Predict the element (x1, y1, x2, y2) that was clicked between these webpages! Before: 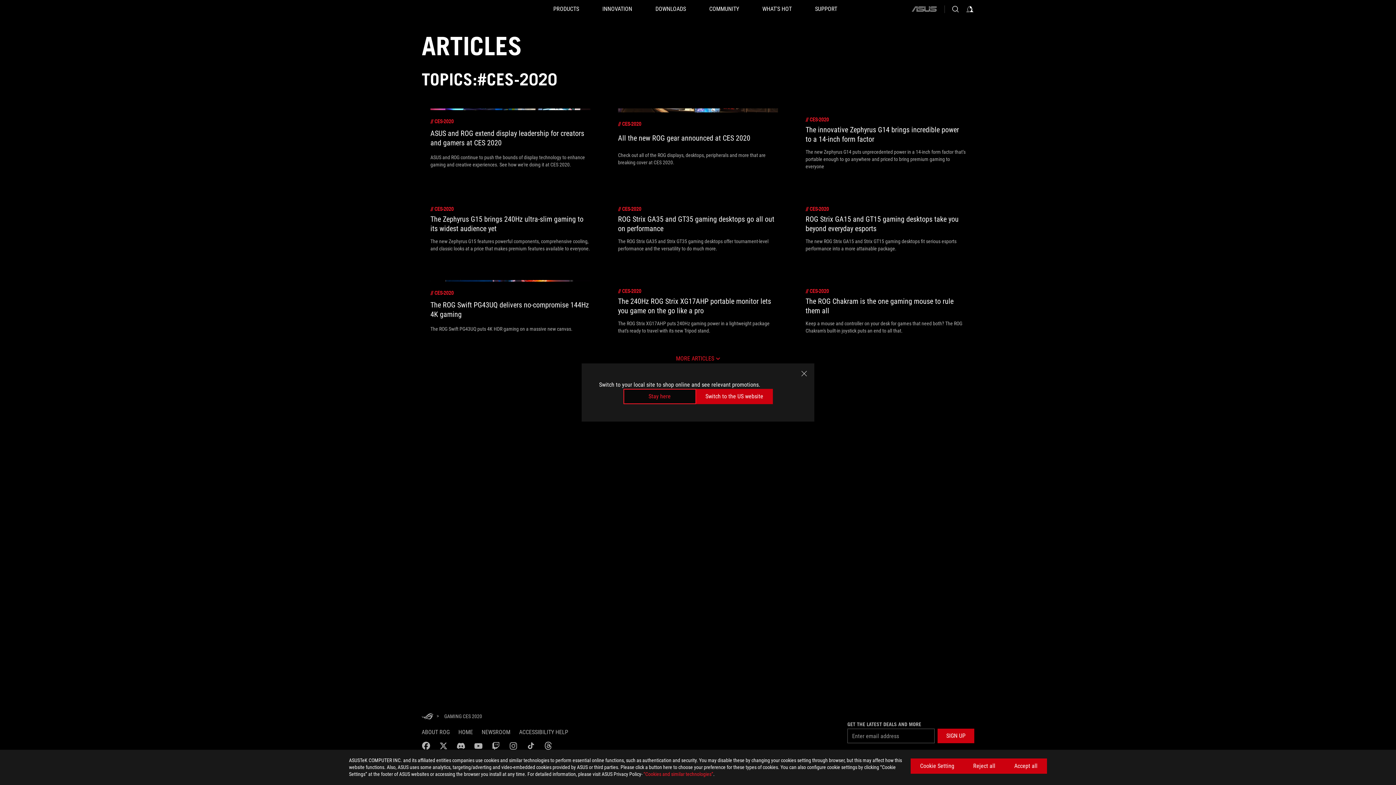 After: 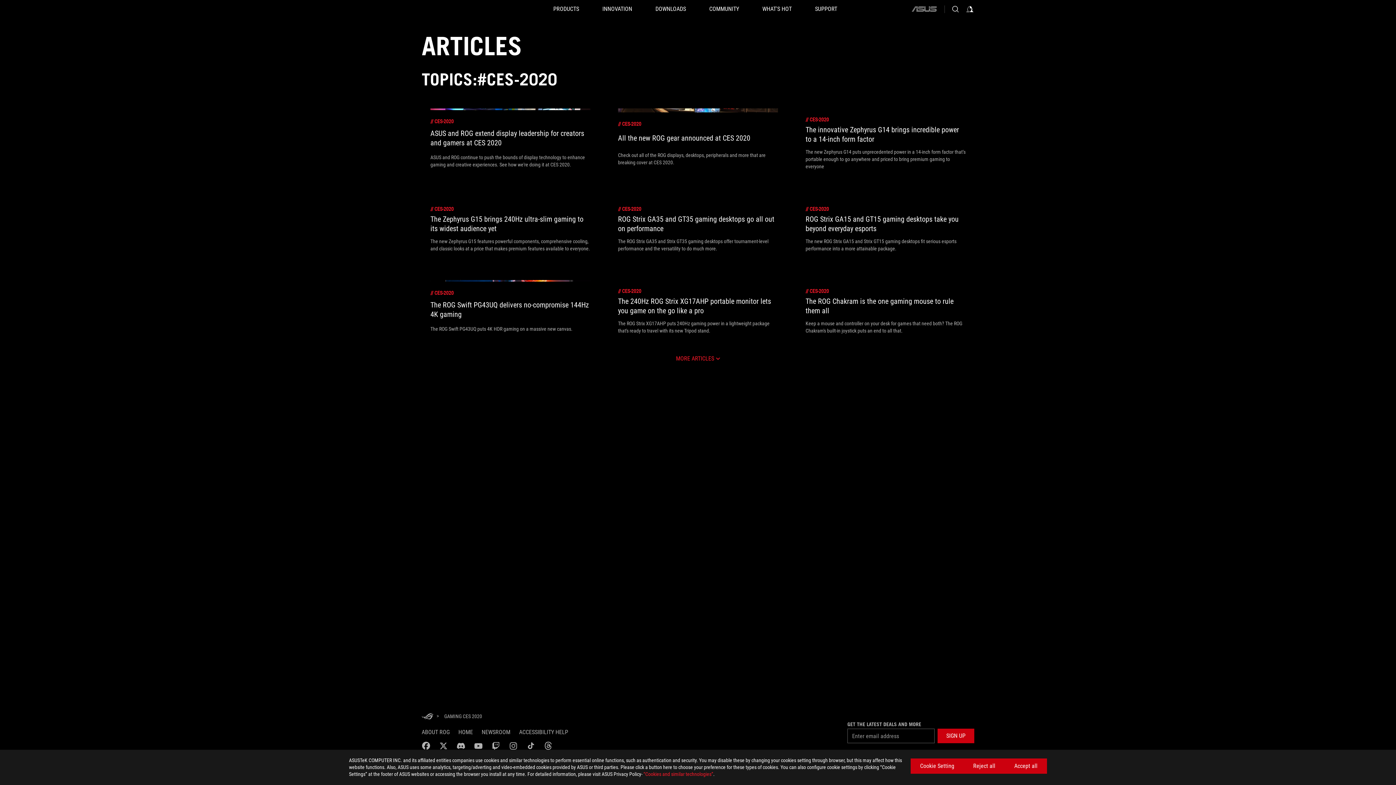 Action: bbox: (800, 369, 808, 378) label: close